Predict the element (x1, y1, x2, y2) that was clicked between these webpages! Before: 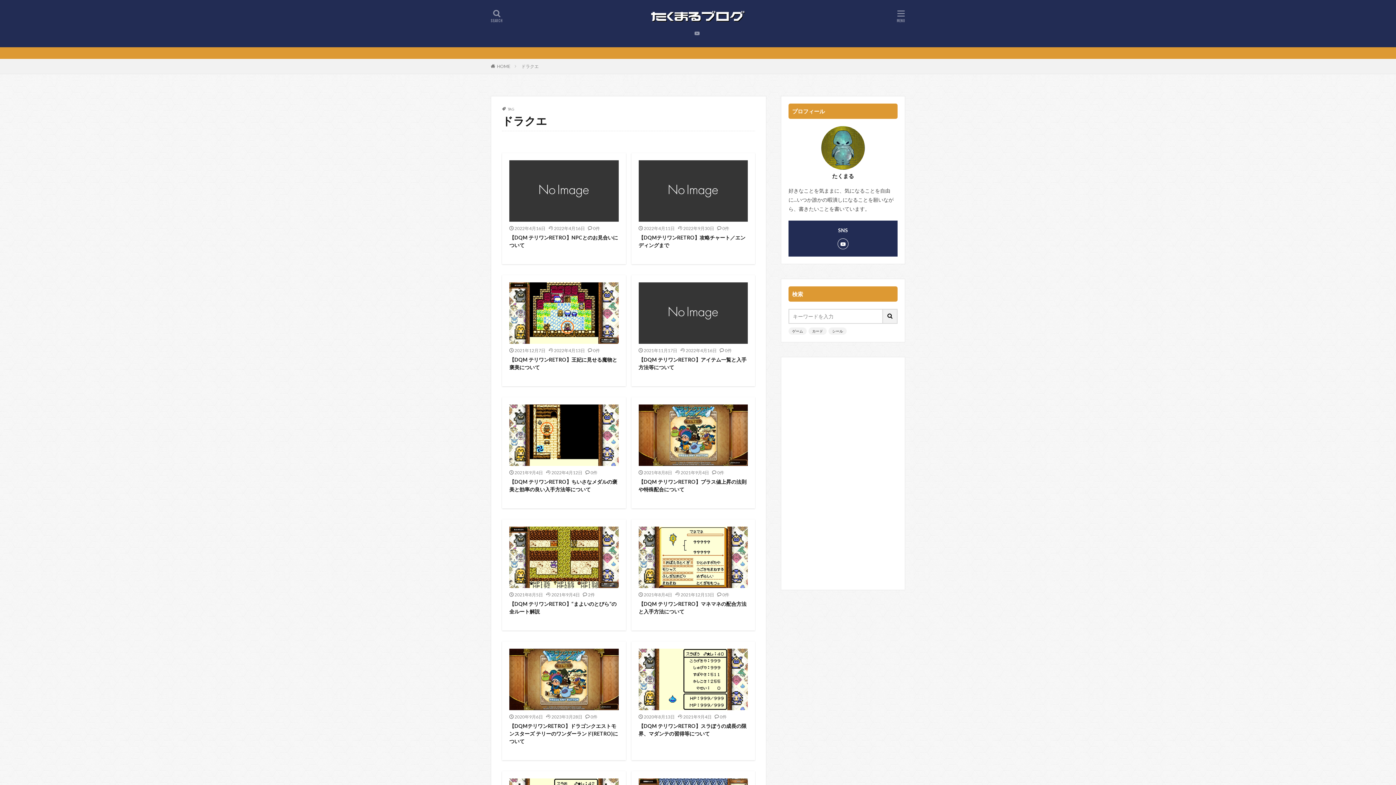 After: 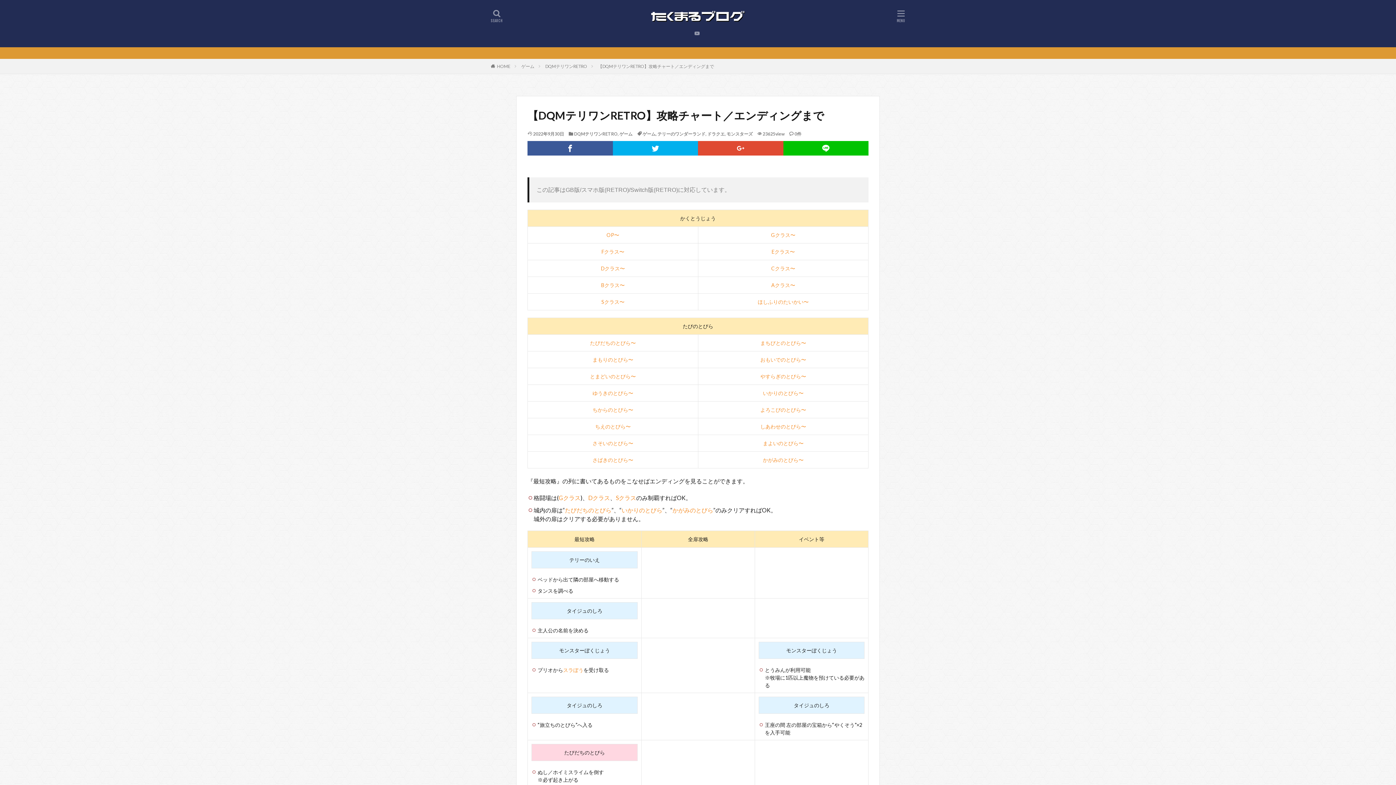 Action: bbox: (638, 160, 748, 221)